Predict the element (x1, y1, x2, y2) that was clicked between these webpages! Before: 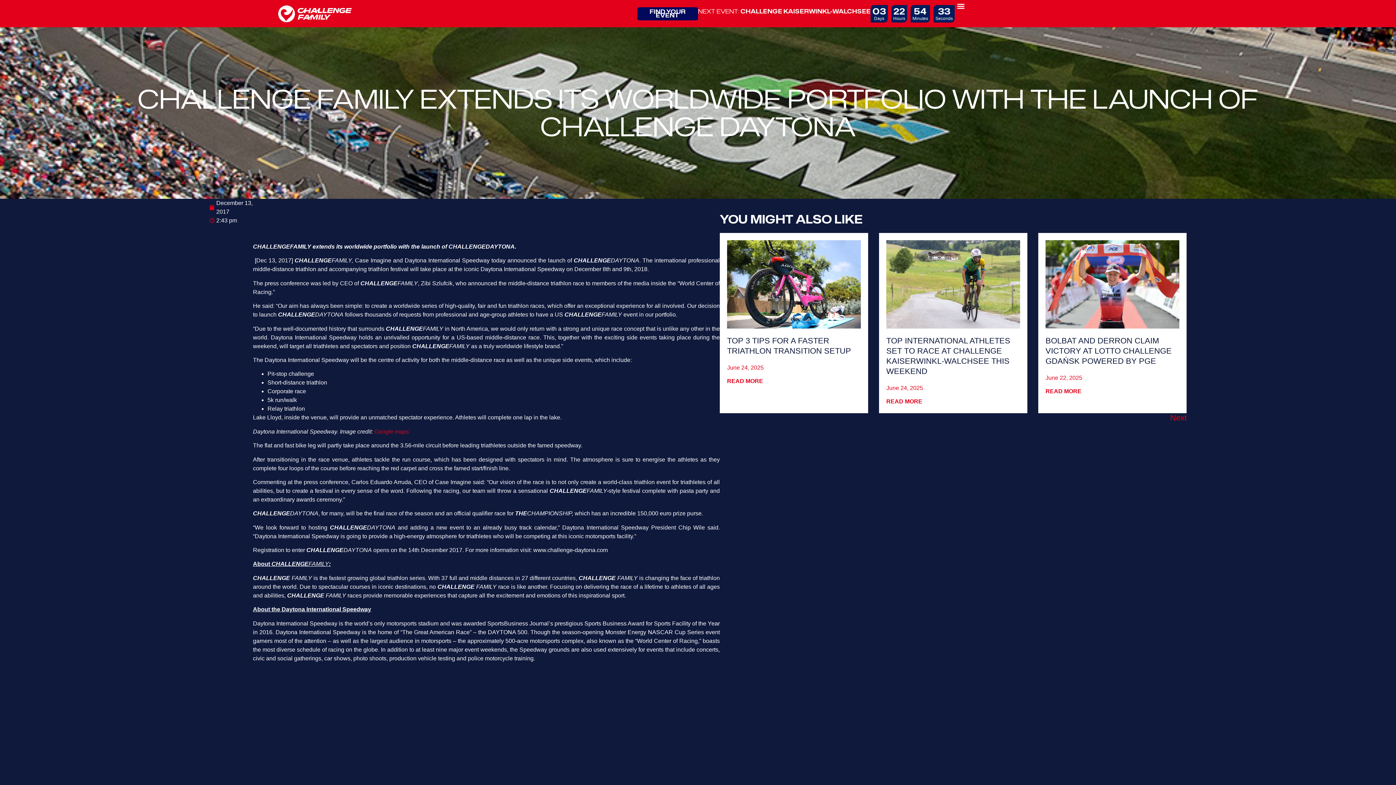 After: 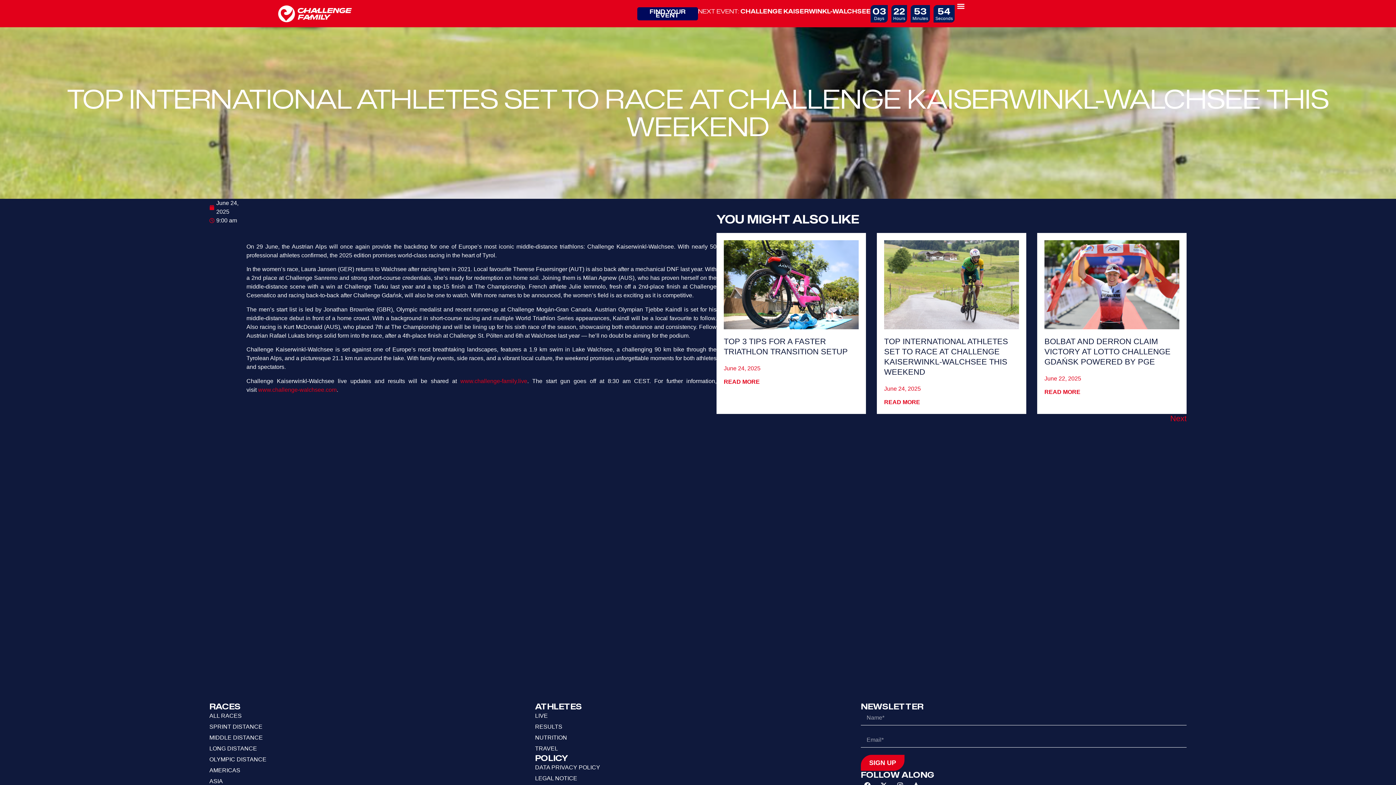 Action: label: Read more about Top International Athletes Set to Race at Challenge Kaiserwinkl-Walchsee This Weekend bbox: (886, 398, 922, 404)